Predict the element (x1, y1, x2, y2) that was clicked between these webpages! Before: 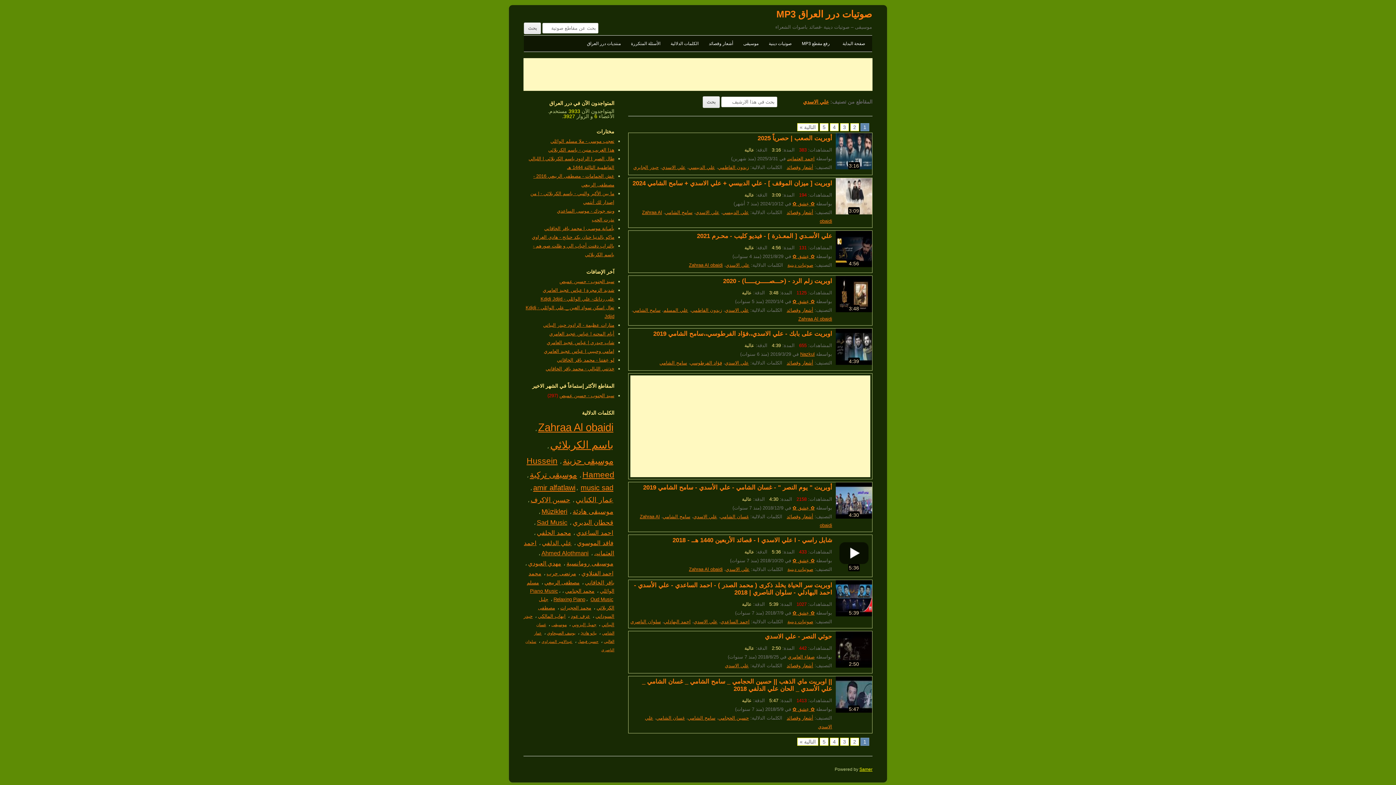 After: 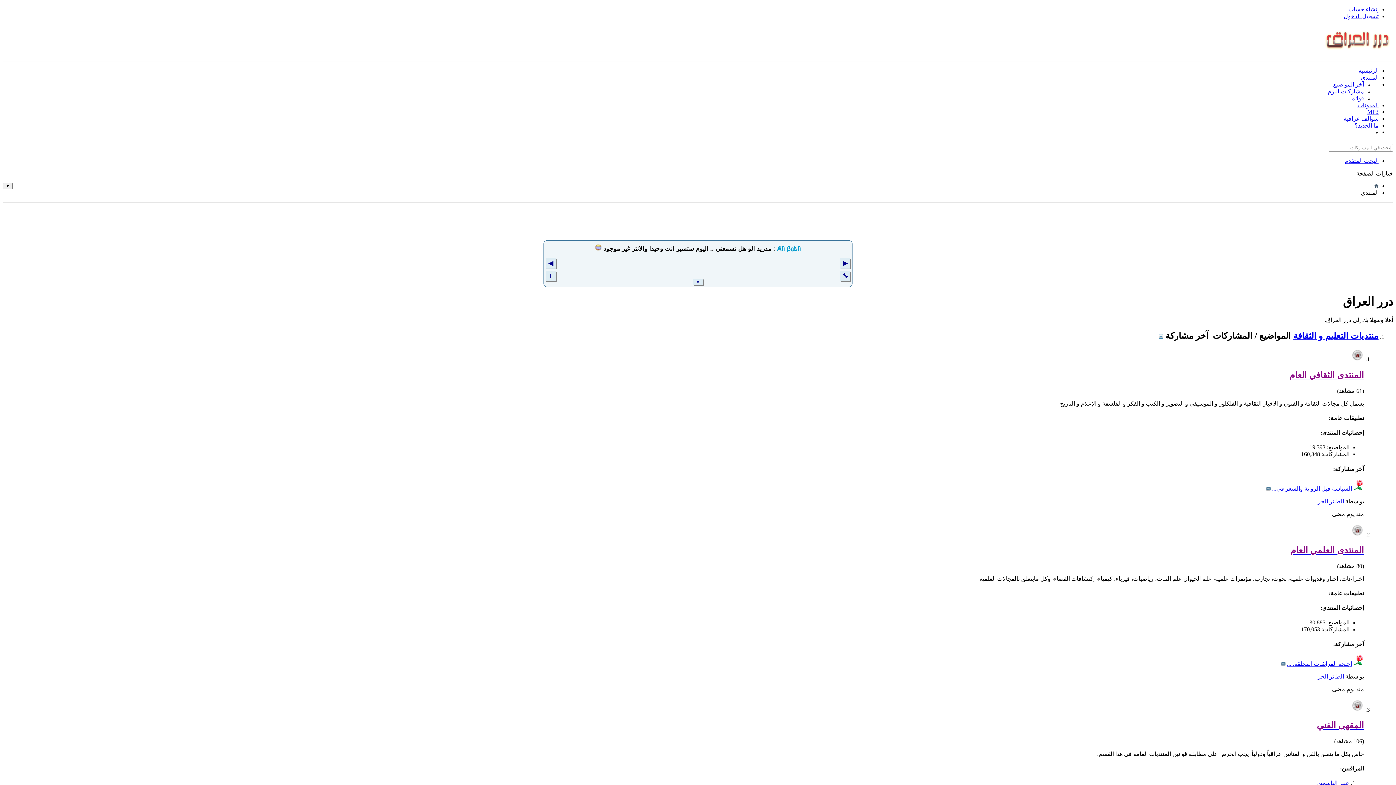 Action: label: منتديات درر العراق bbox: (587, 35, 620, 51)